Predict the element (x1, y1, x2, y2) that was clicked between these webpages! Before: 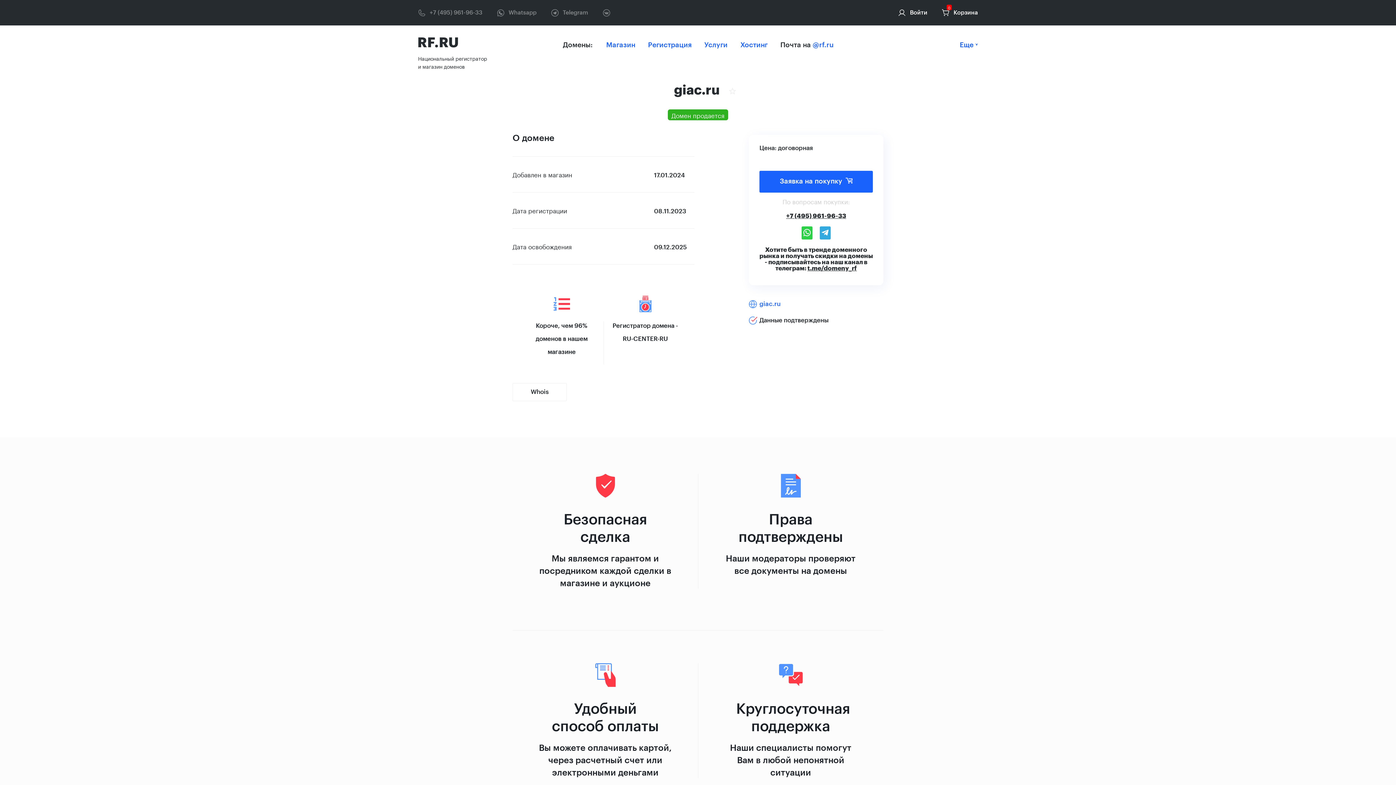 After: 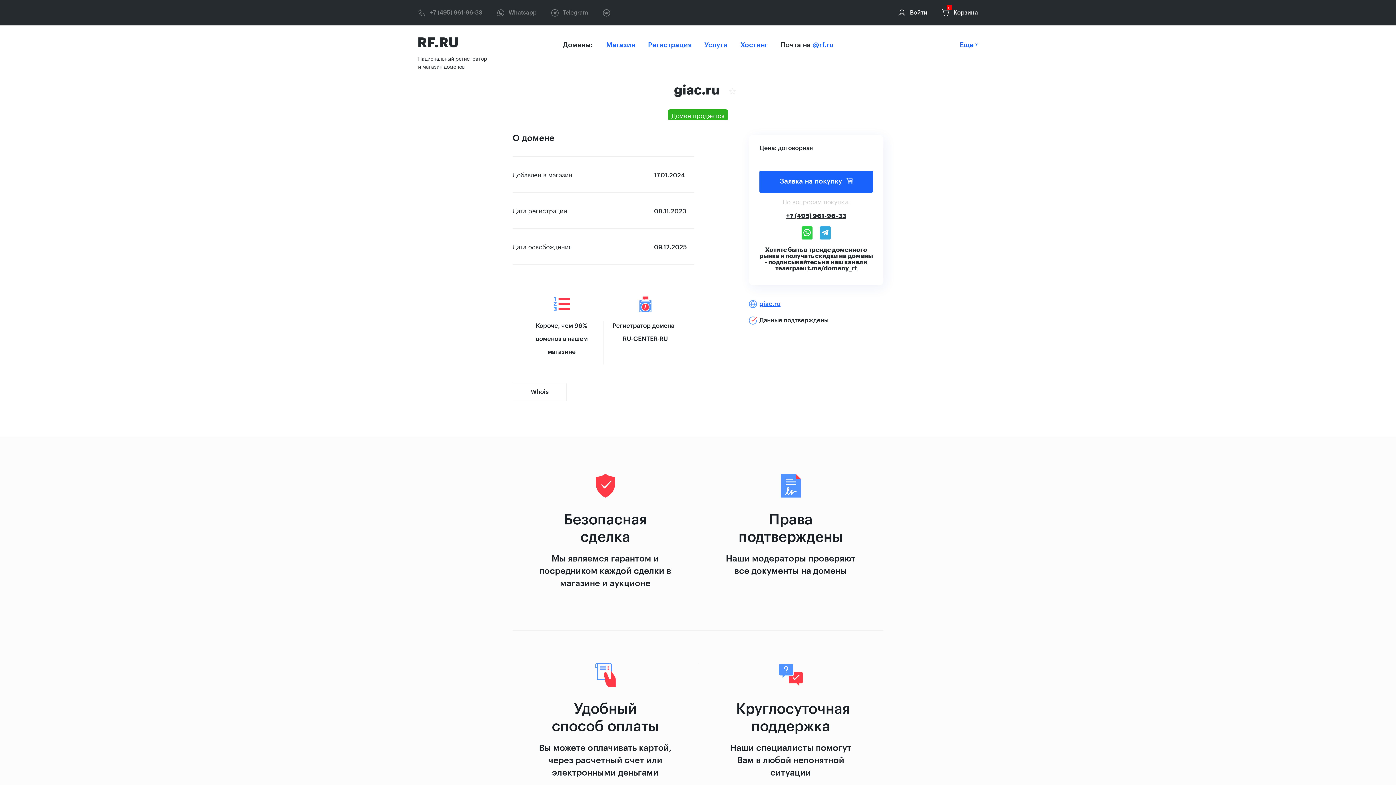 Action: label: giac.ru bbox: (759, 301, 780, 307)